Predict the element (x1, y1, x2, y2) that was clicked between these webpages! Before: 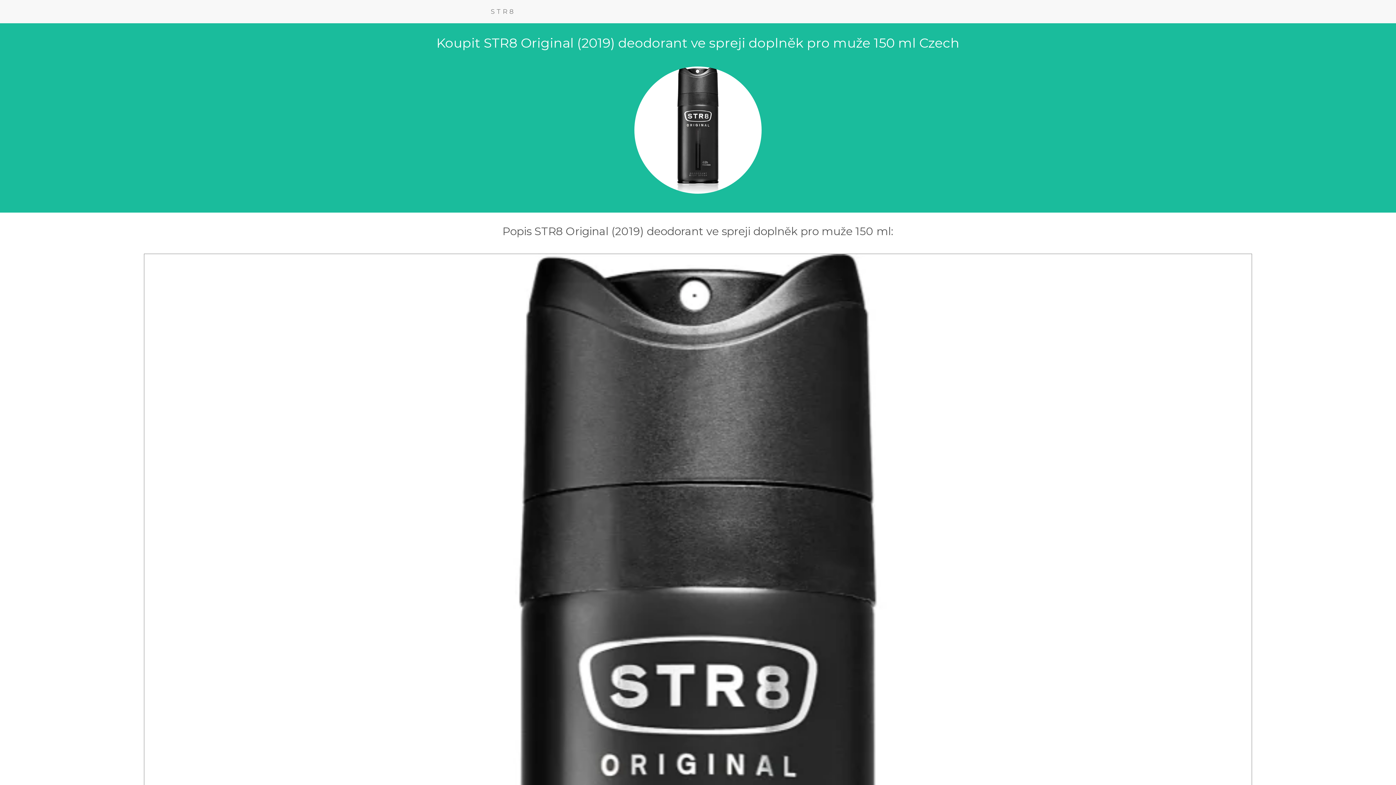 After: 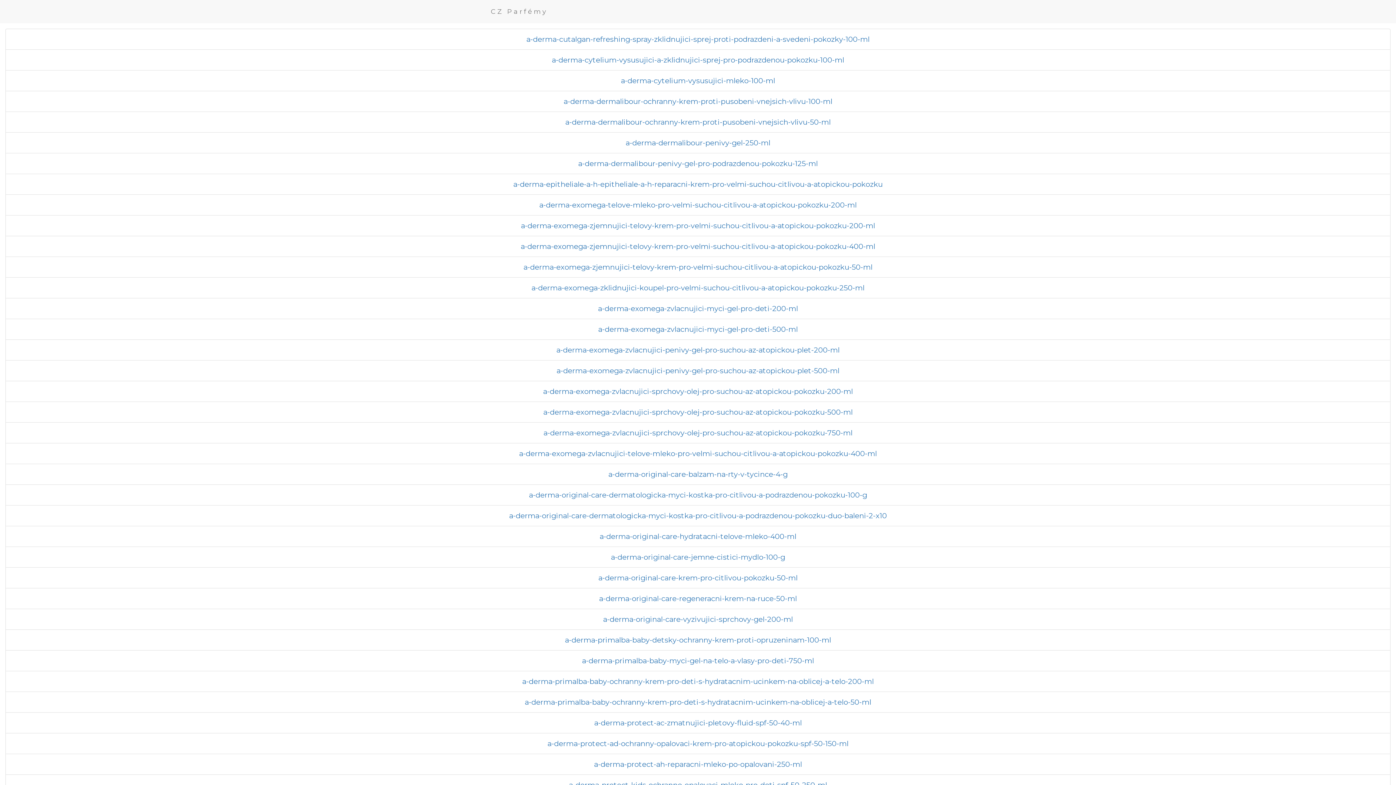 Action: label: STR8 bbox: (485, 2, 520, 20)